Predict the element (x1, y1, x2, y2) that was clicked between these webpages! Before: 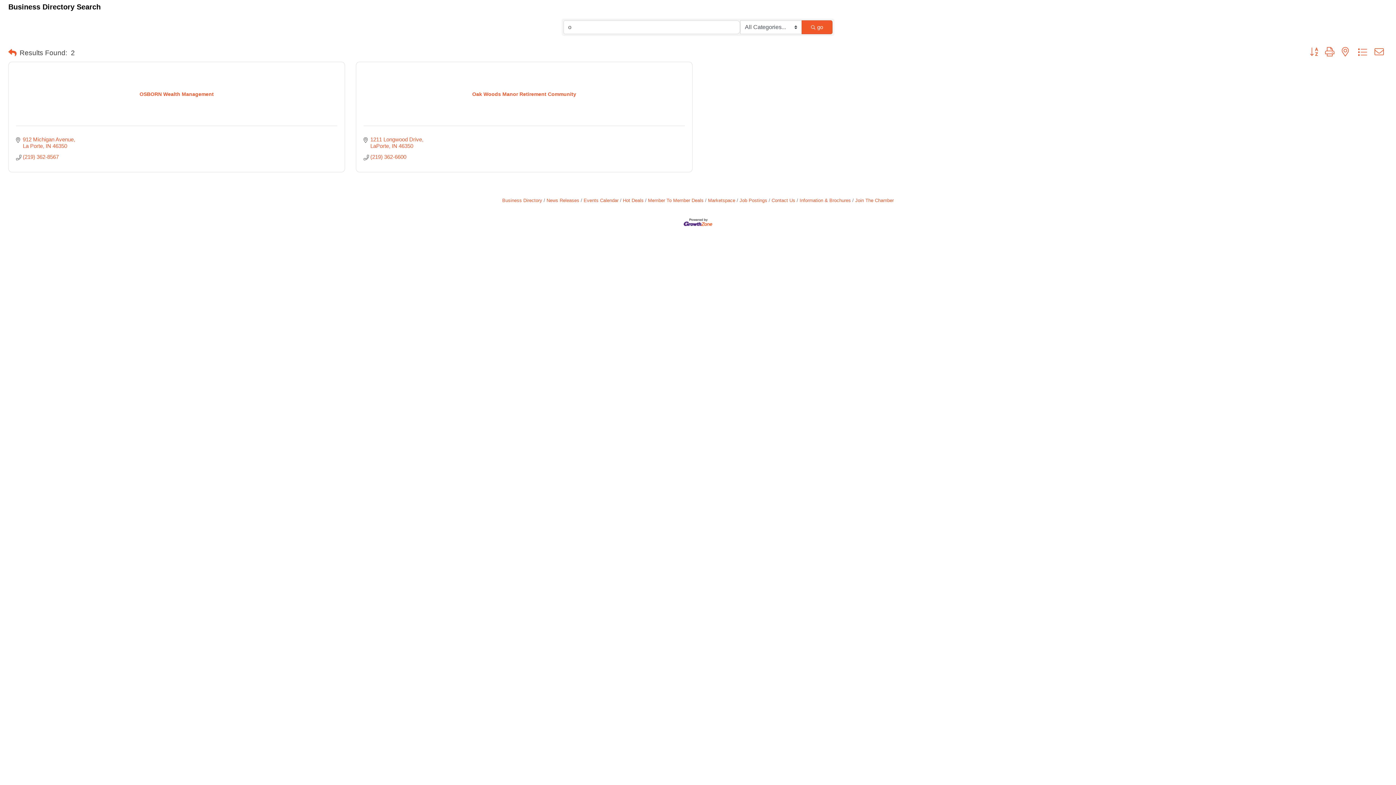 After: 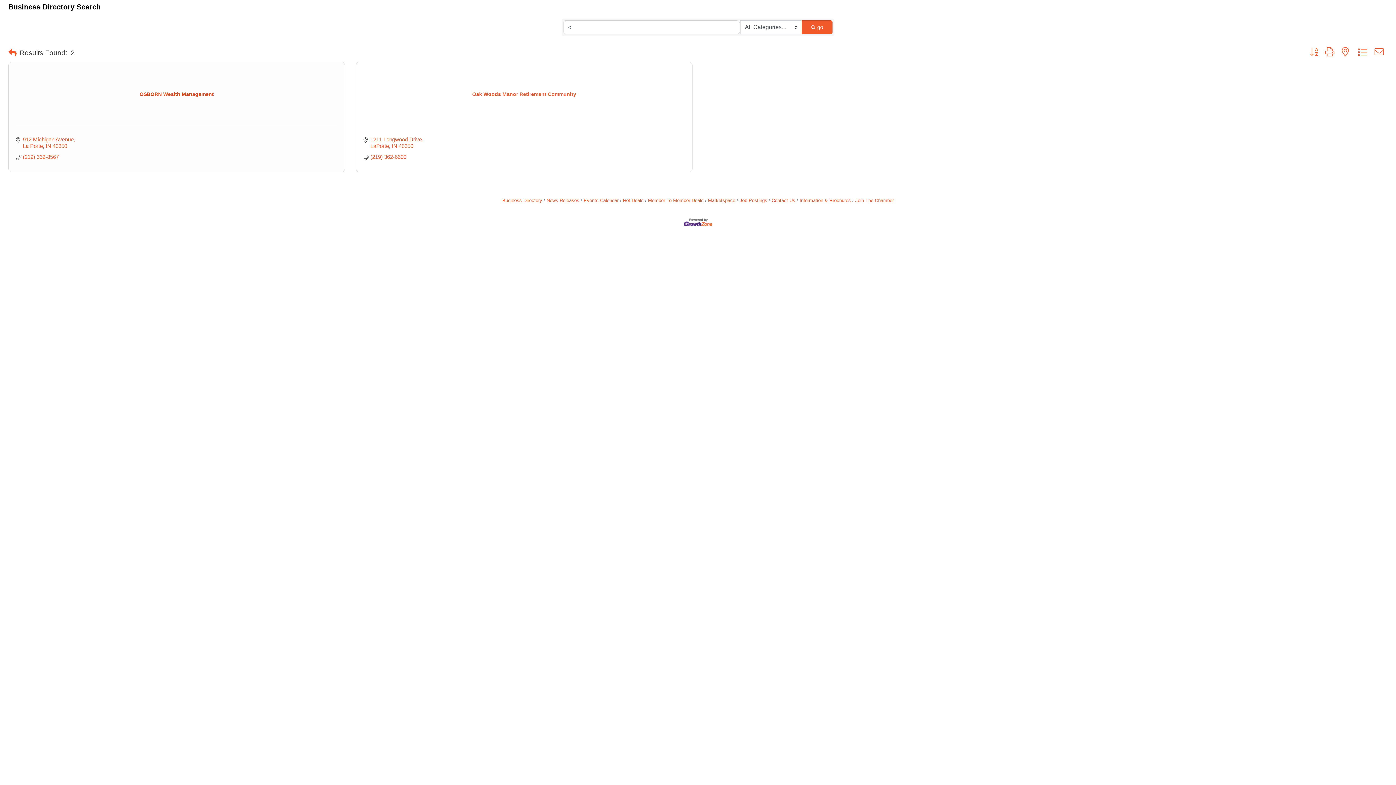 Action: bbox: (16, 90, 337, 97) label: OSBORN Wealth Management